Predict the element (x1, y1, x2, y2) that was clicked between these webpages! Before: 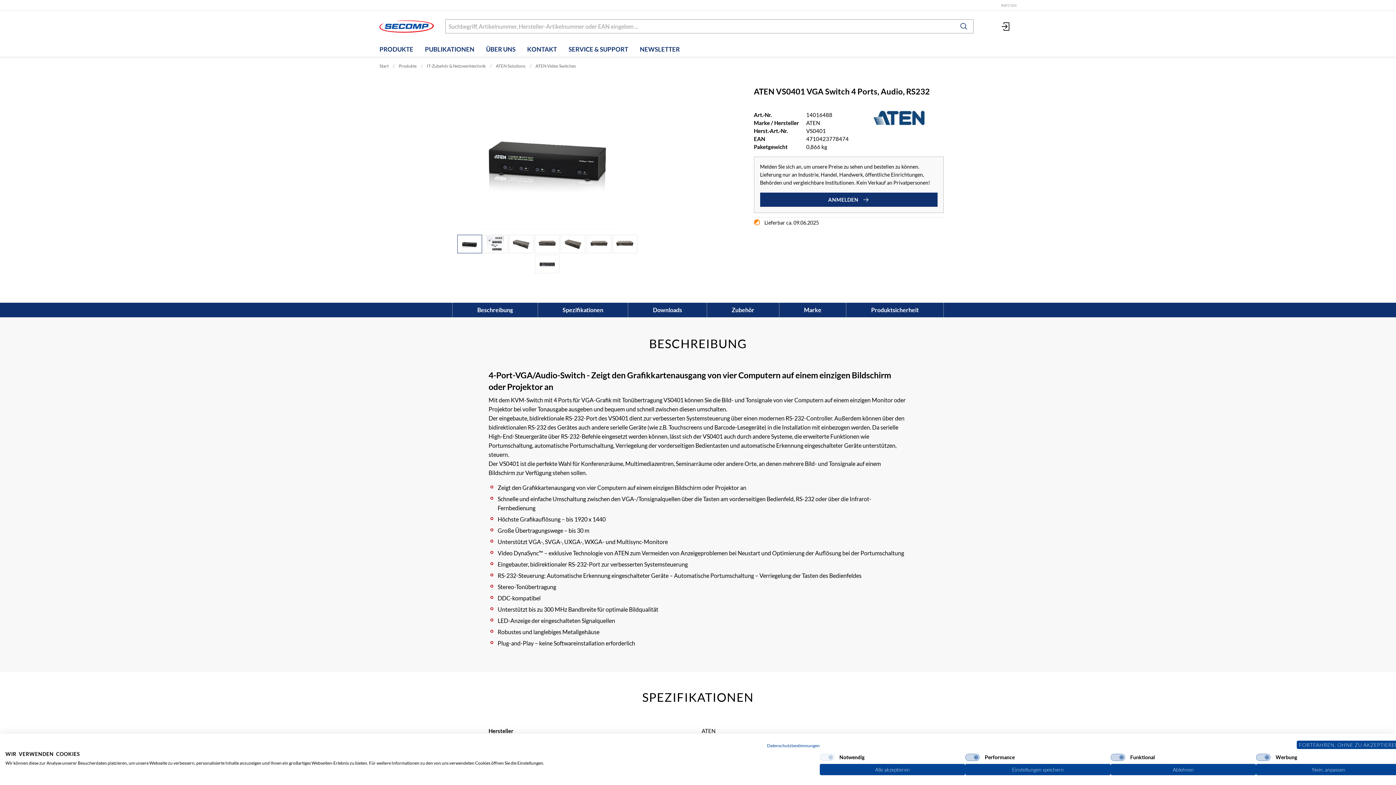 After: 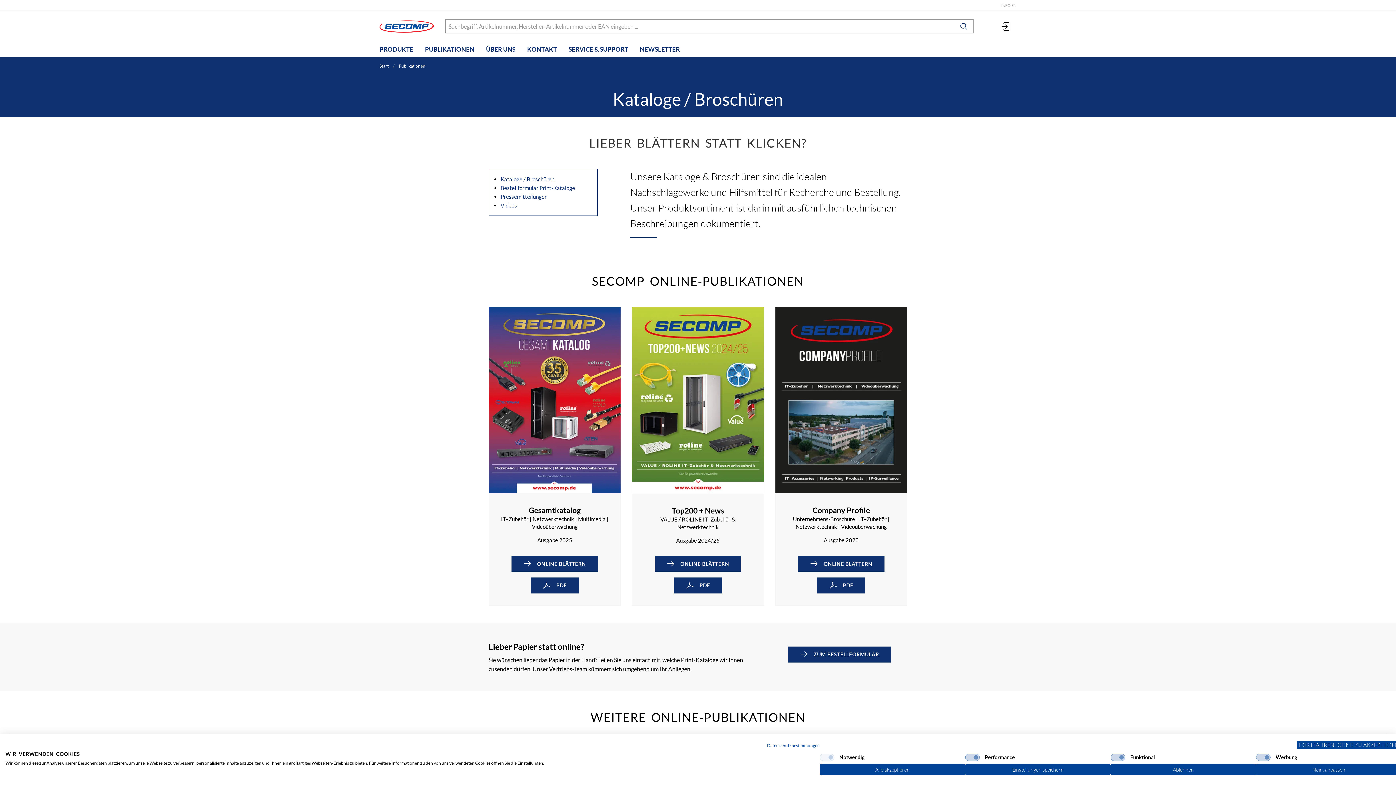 Action: label: PUBLIKATIONEN bbox: (419, 42, 480, 56)